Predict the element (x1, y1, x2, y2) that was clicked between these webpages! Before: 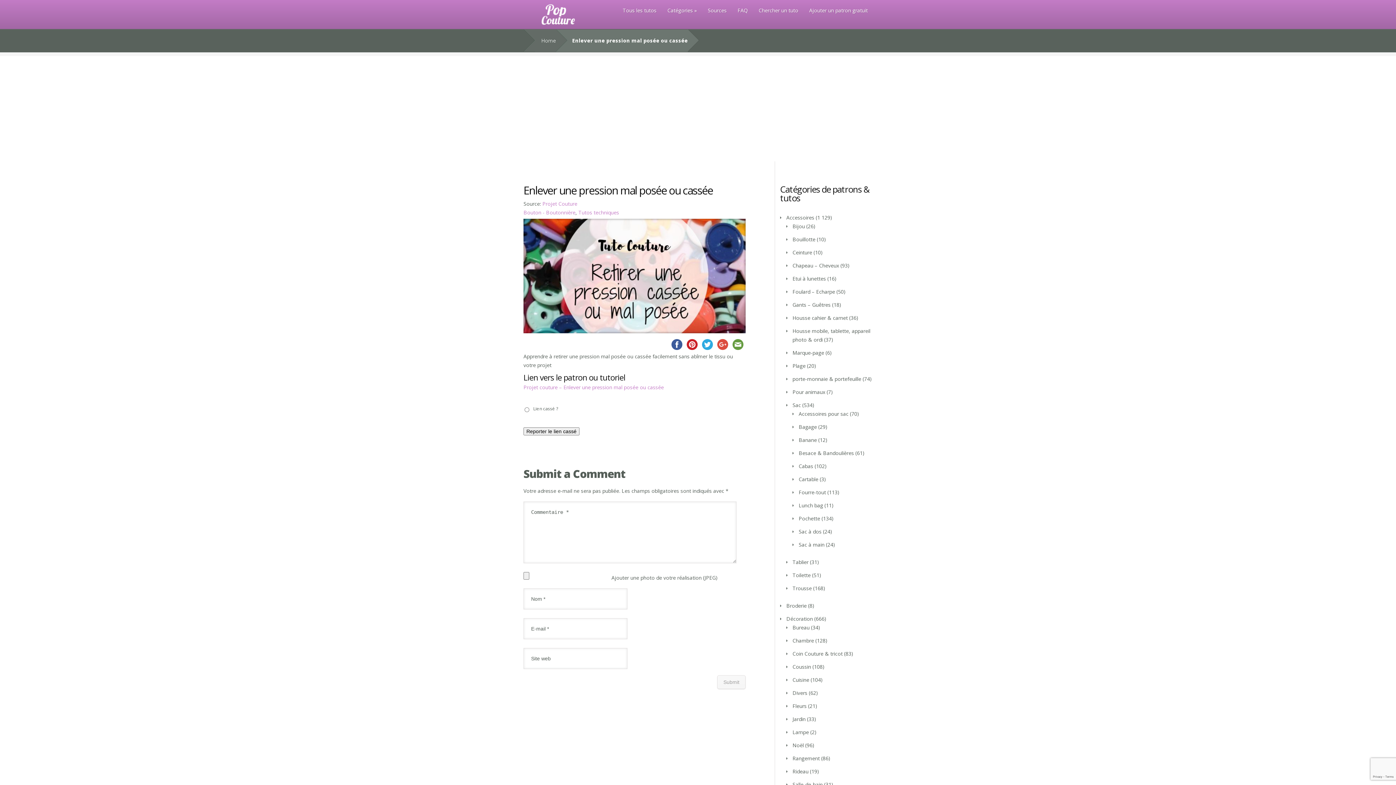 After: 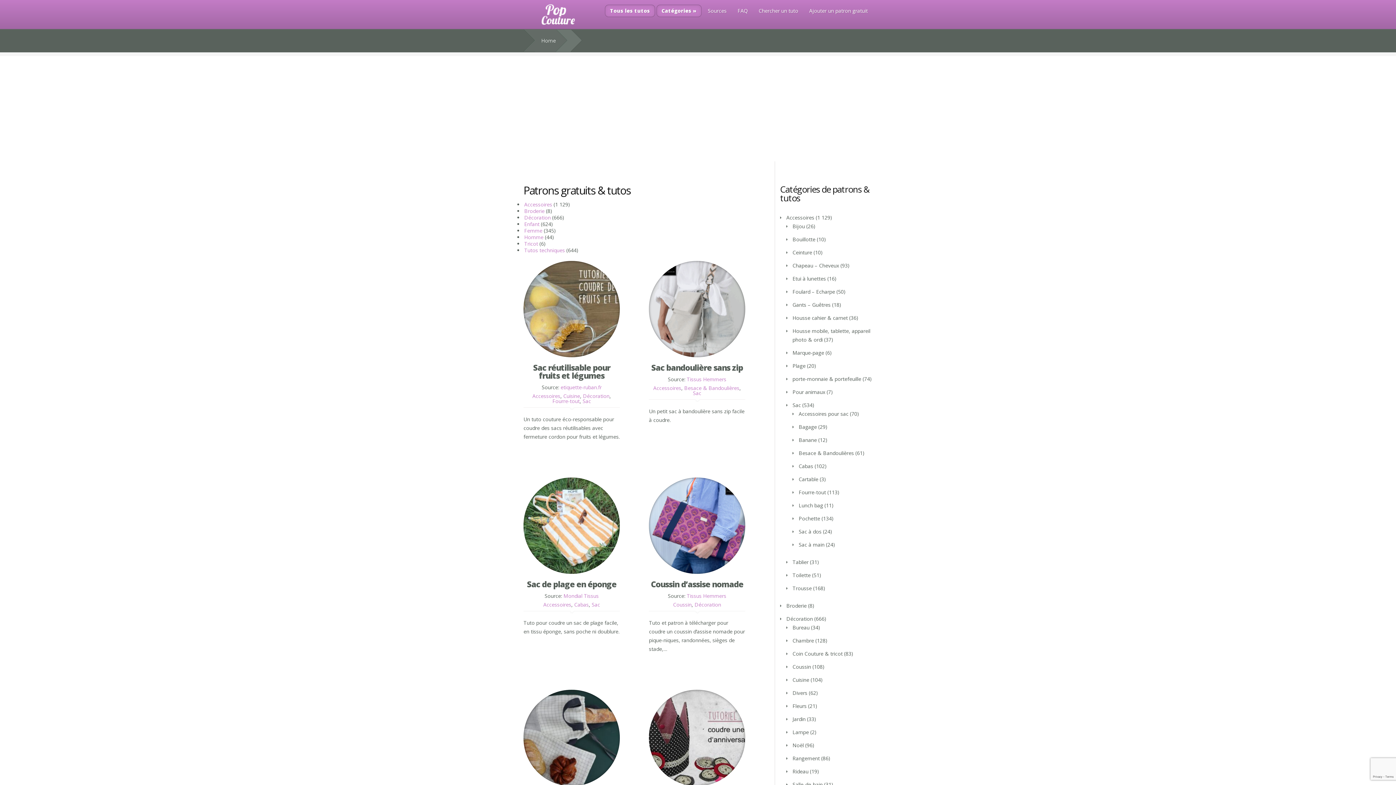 Action: bbox: (618, 4, 661, 16) label: Tous les tutos